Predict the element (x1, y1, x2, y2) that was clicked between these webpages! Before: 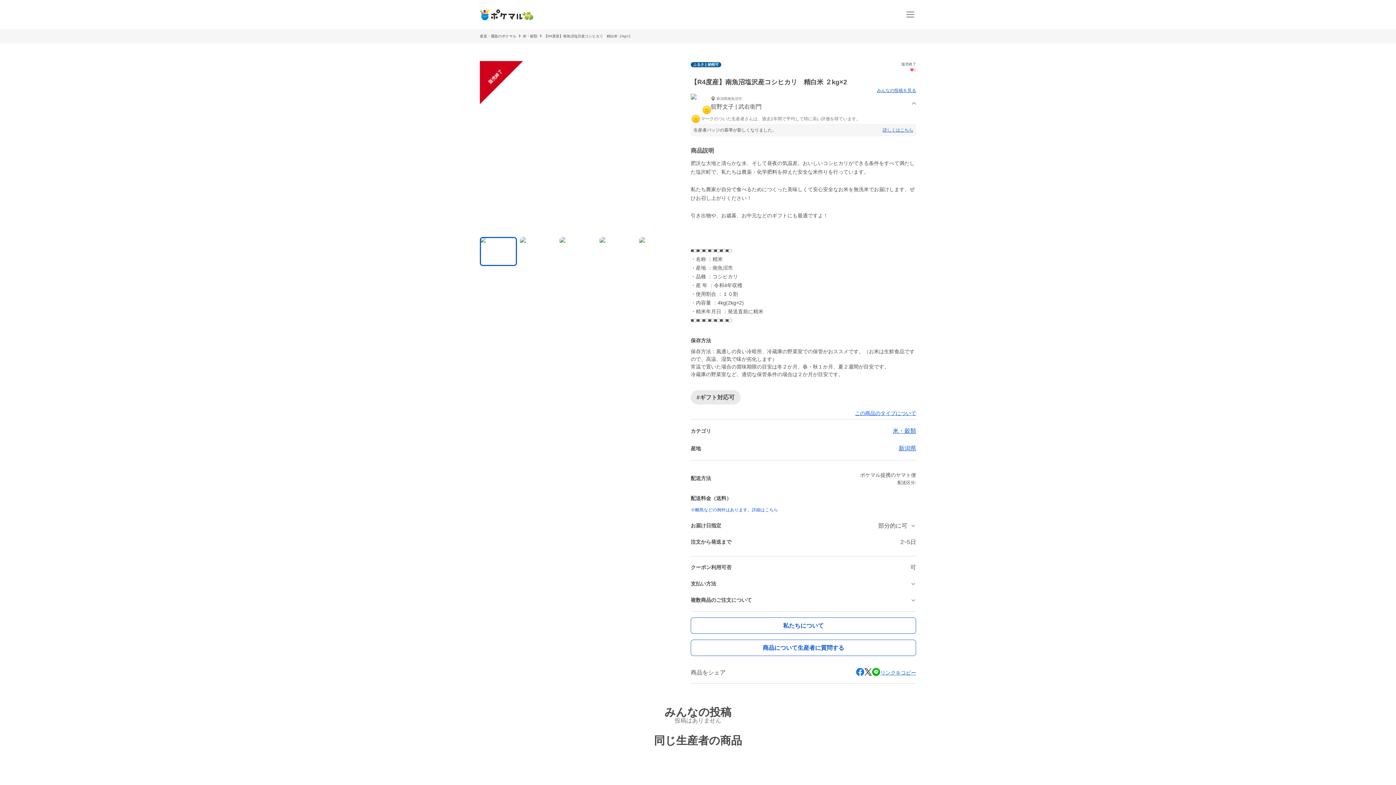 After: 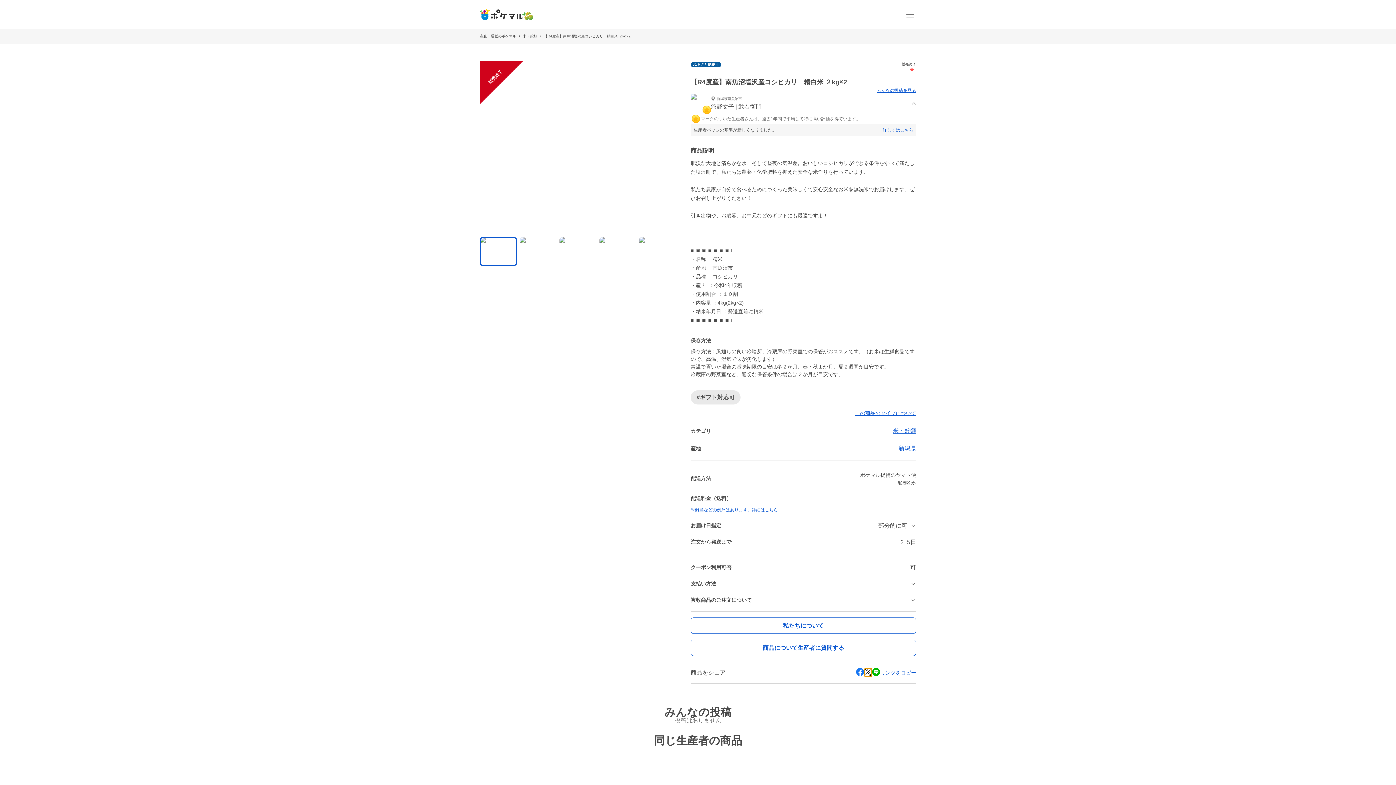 Action: bbox: (864, 668, 872, 677)